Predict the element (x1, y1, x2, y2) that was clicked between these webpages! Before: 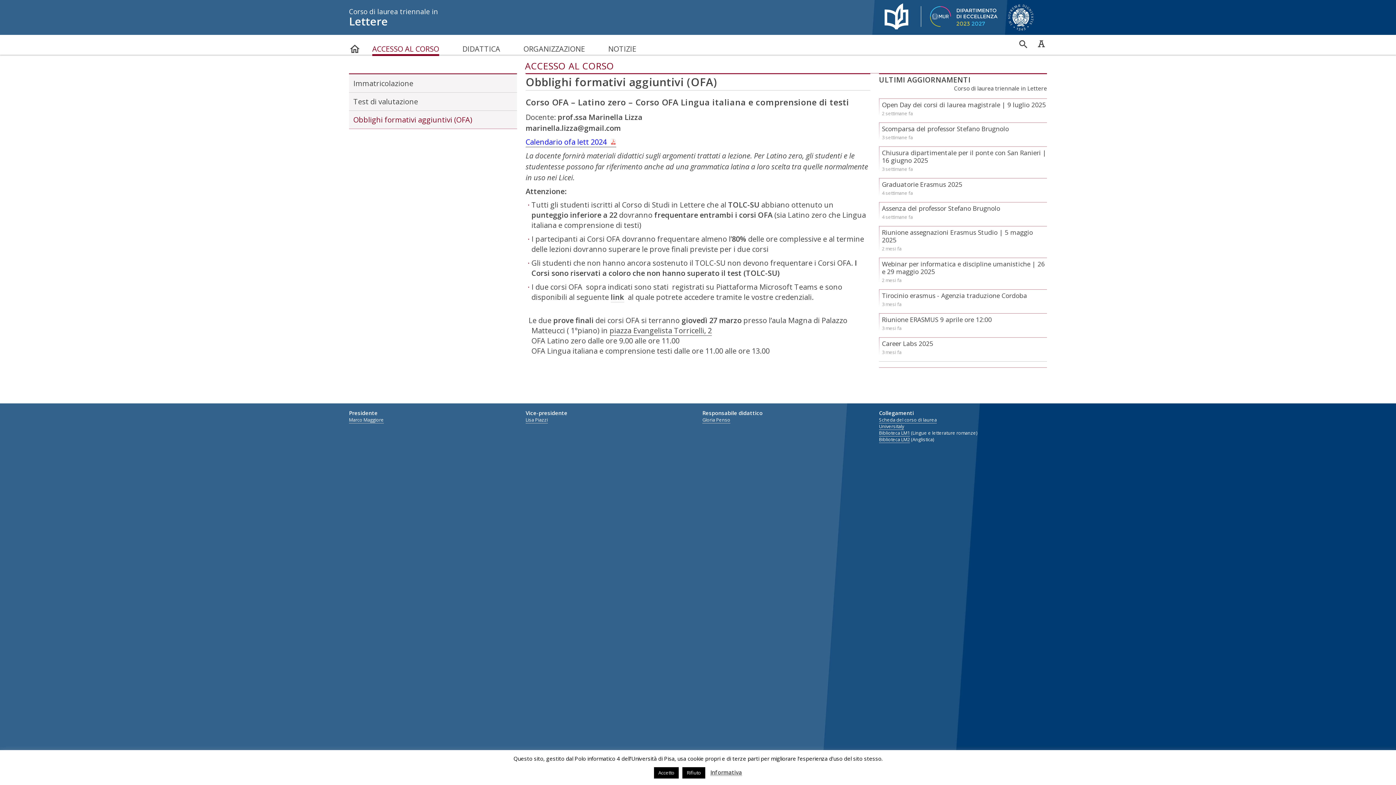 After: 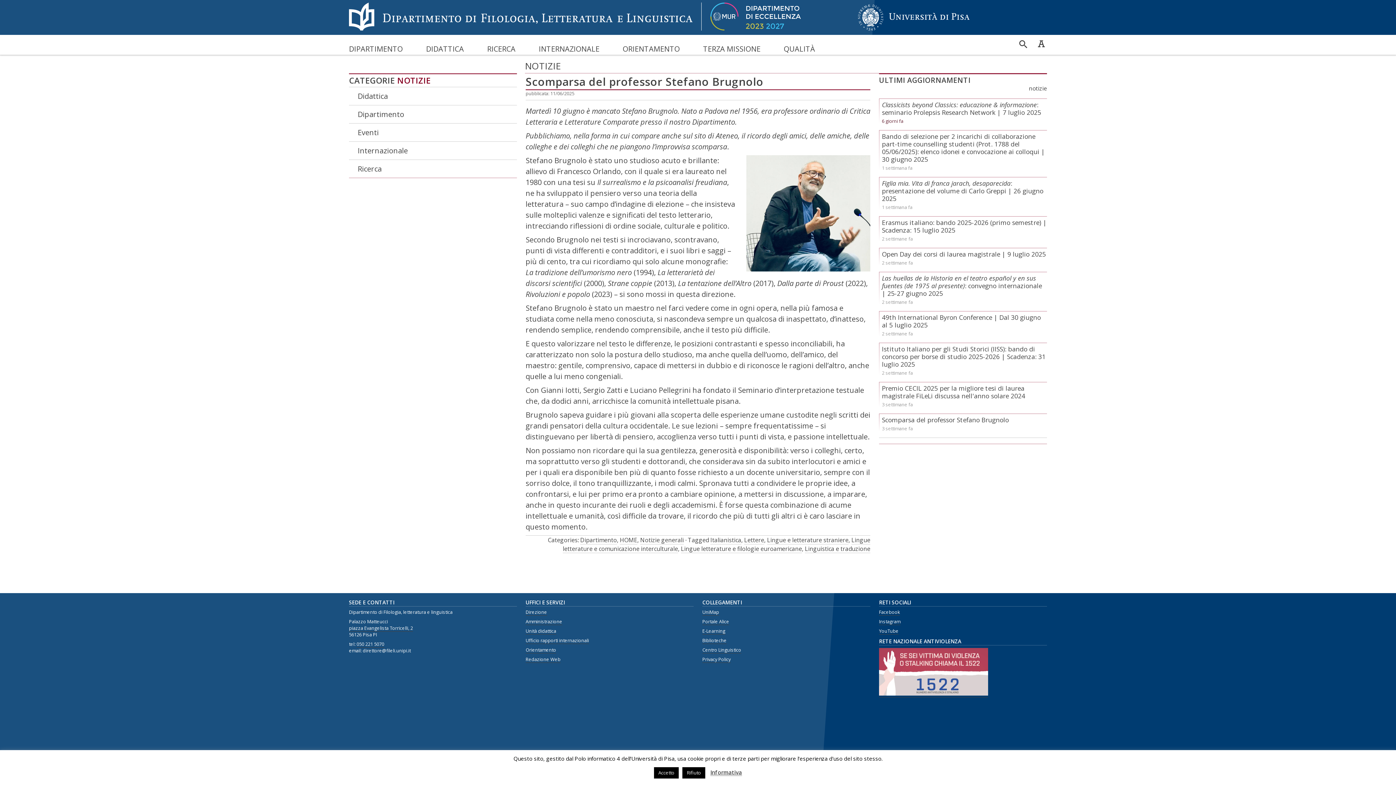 Action: label: Scomparsa del professor Stefano Brugnolo bbox: (879, 122, 1047, 134)